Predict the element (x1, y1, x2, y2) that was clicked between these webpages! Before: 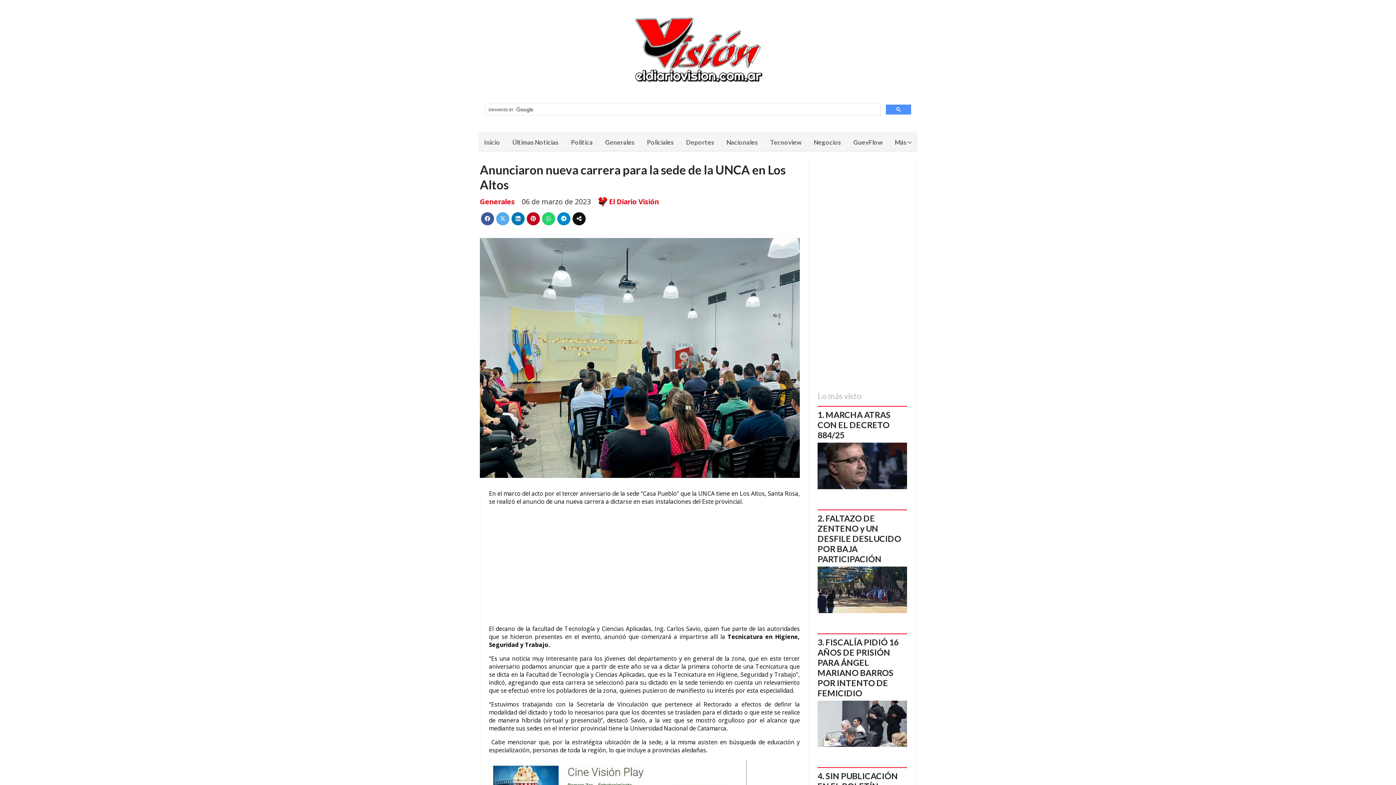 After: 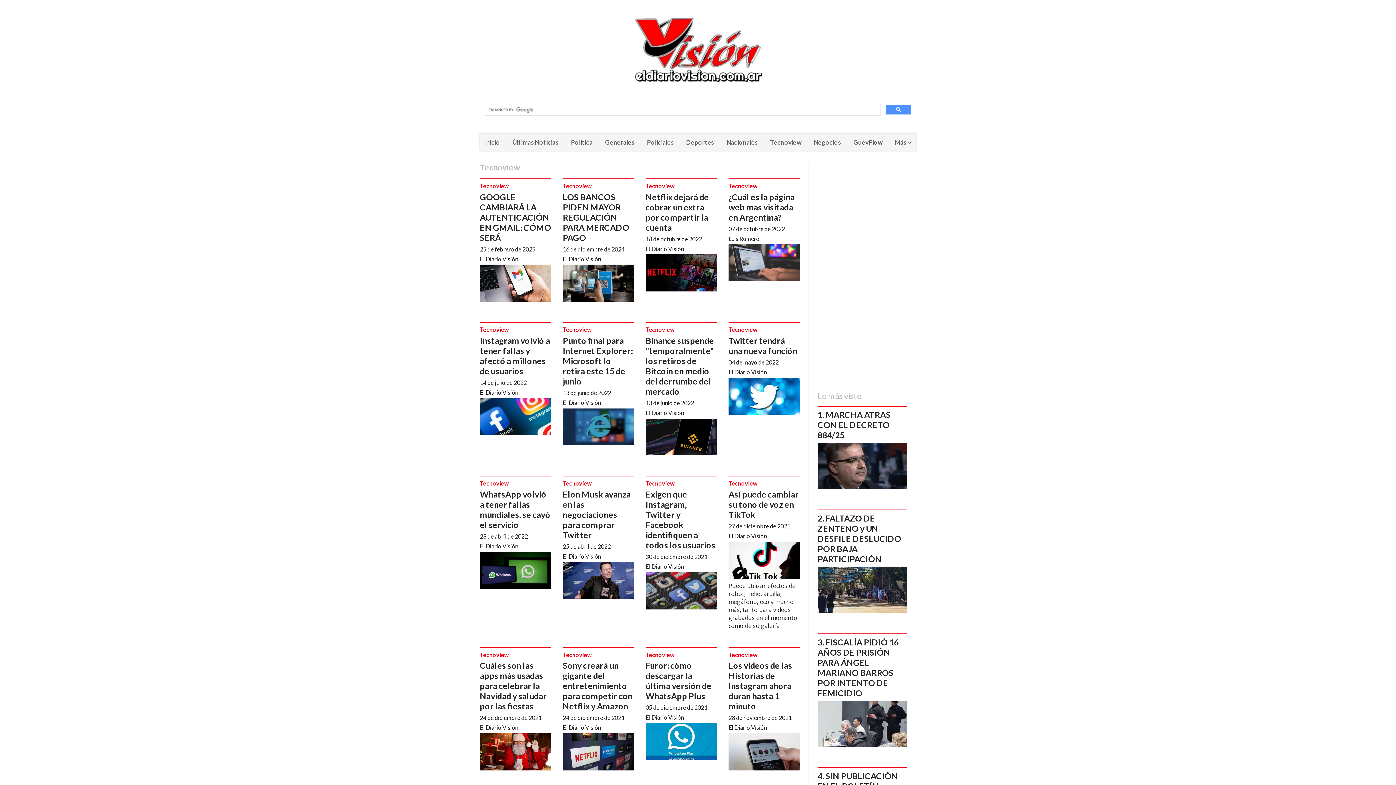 Action: label: Tecnoview bbox: (764, 133, 807, 150)